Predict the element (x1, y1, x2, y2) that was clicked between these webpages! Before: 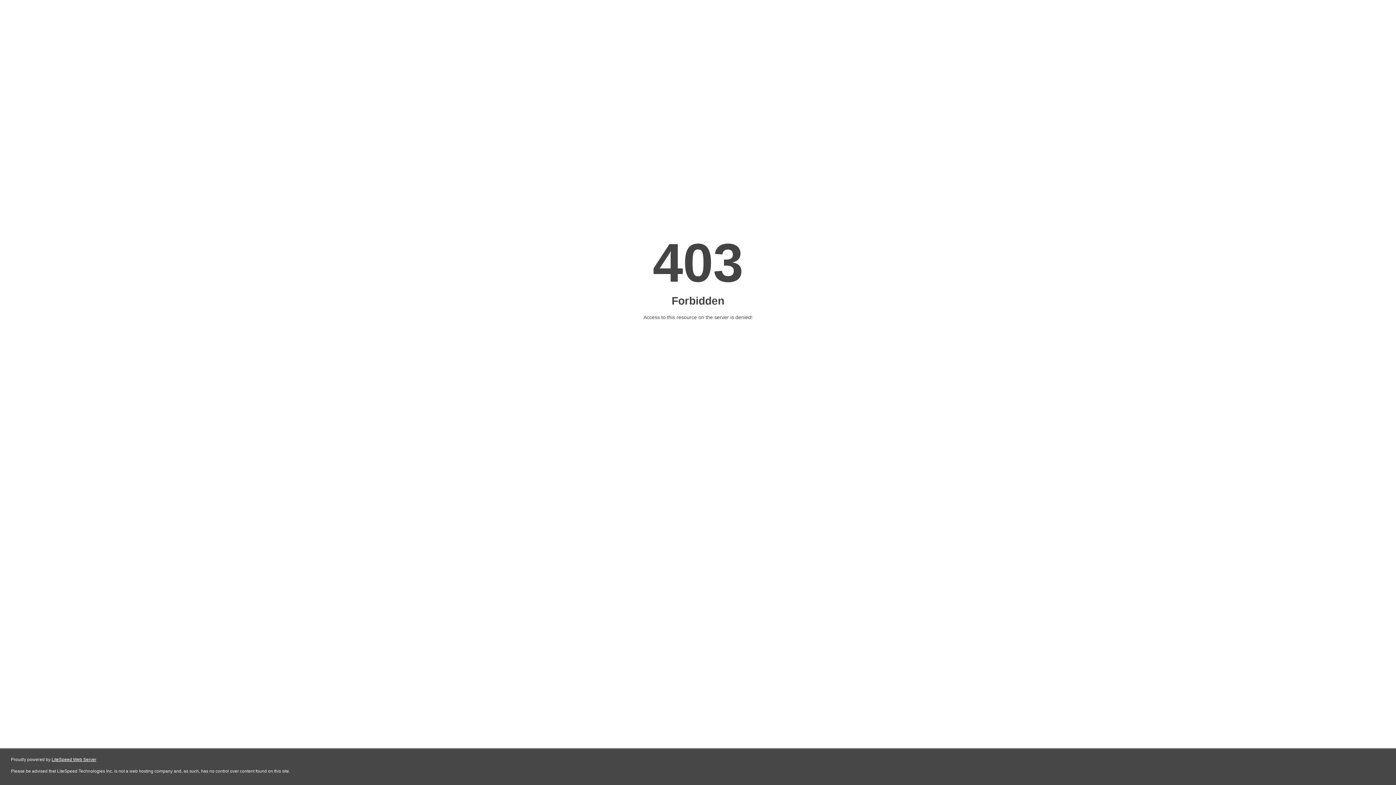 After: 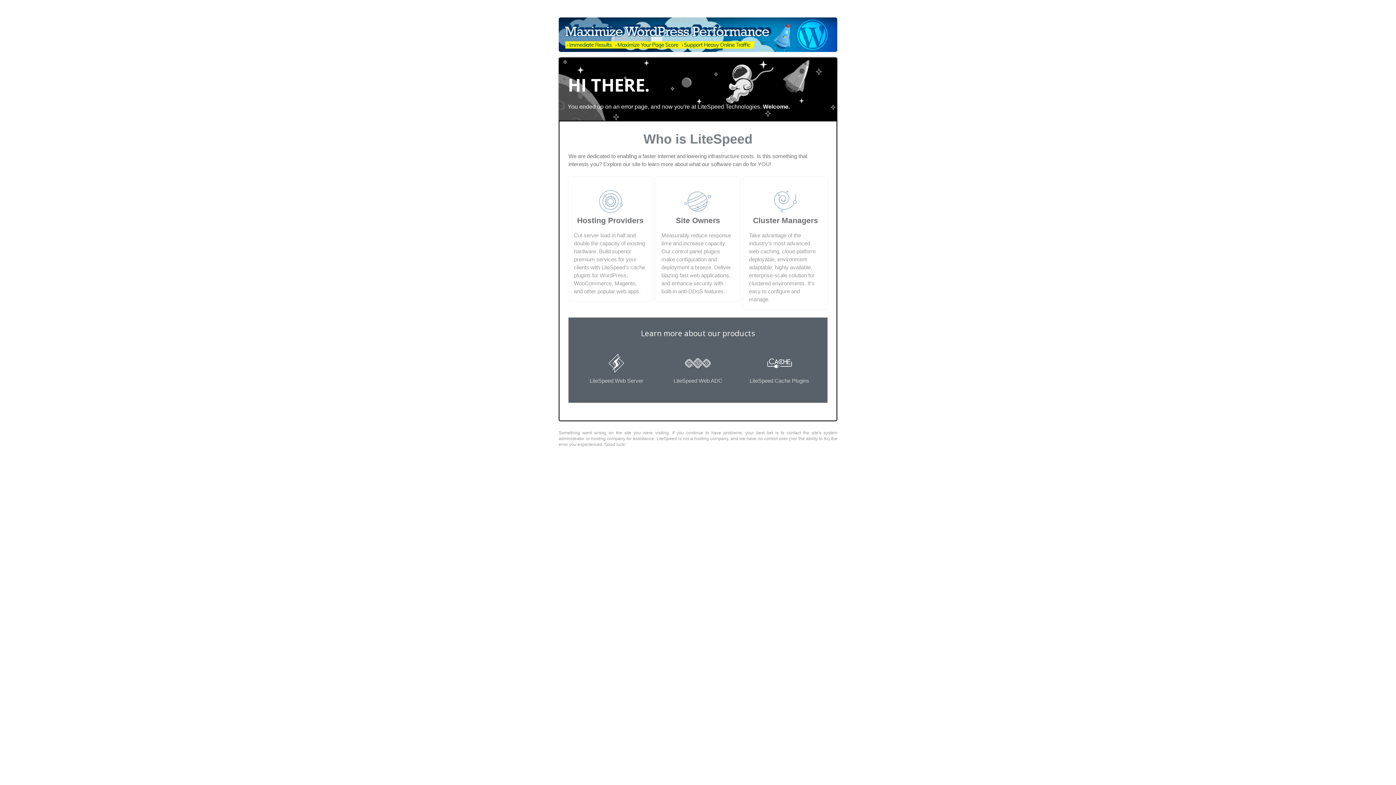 Action: bbox: (51, 757, 96, 762) label: LiteSpeed Web Server